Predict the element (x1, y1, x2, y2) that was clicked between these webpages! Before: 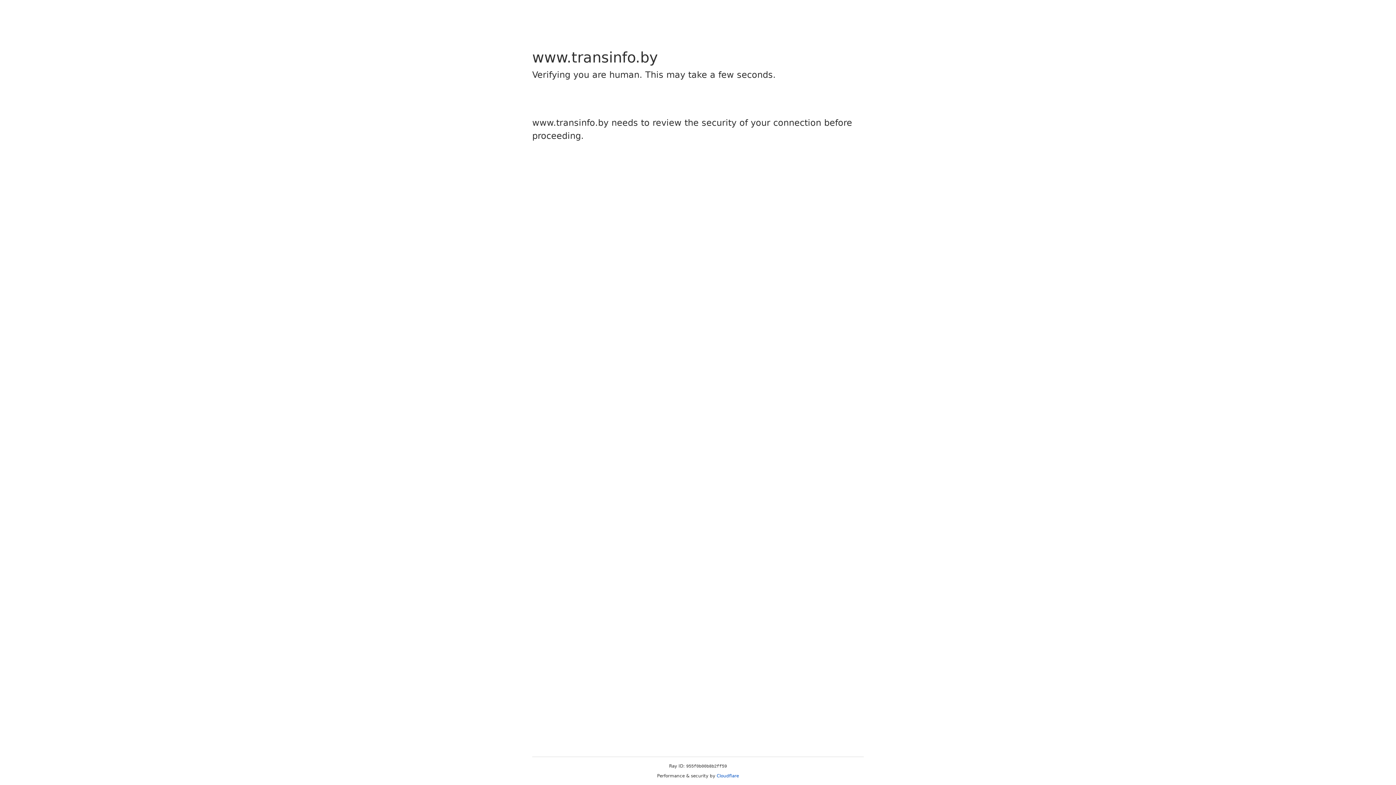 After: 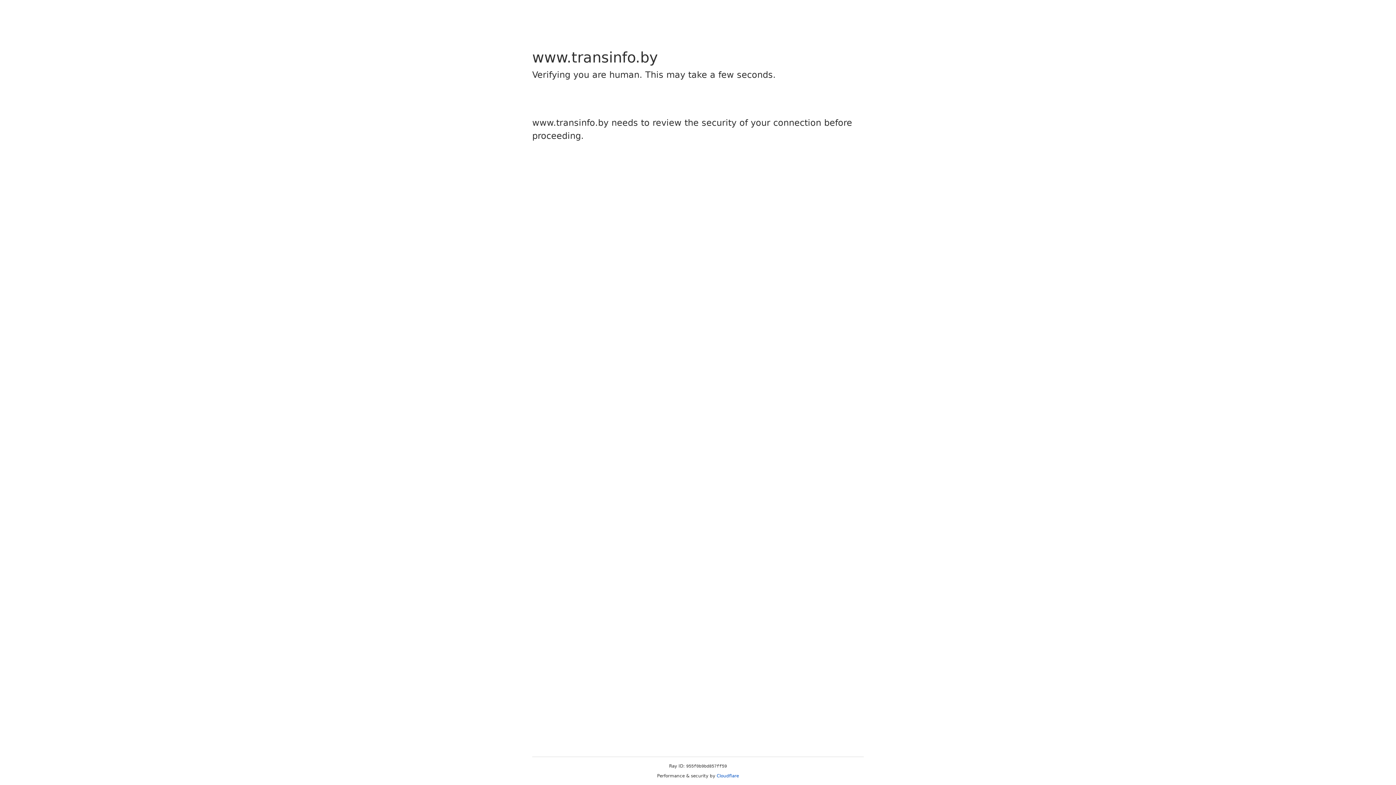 Action: bbox: (716, 773, 739, 778) label: Cloudflare